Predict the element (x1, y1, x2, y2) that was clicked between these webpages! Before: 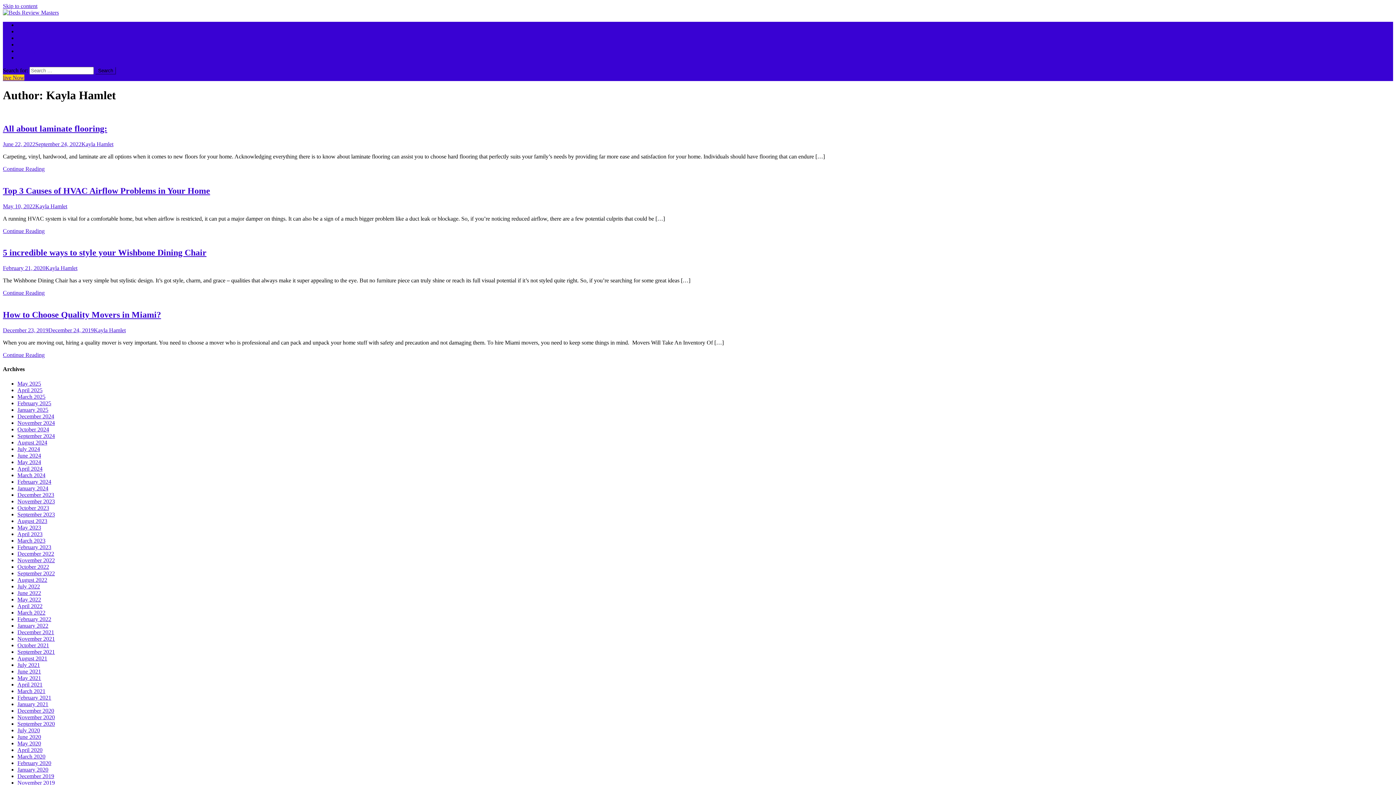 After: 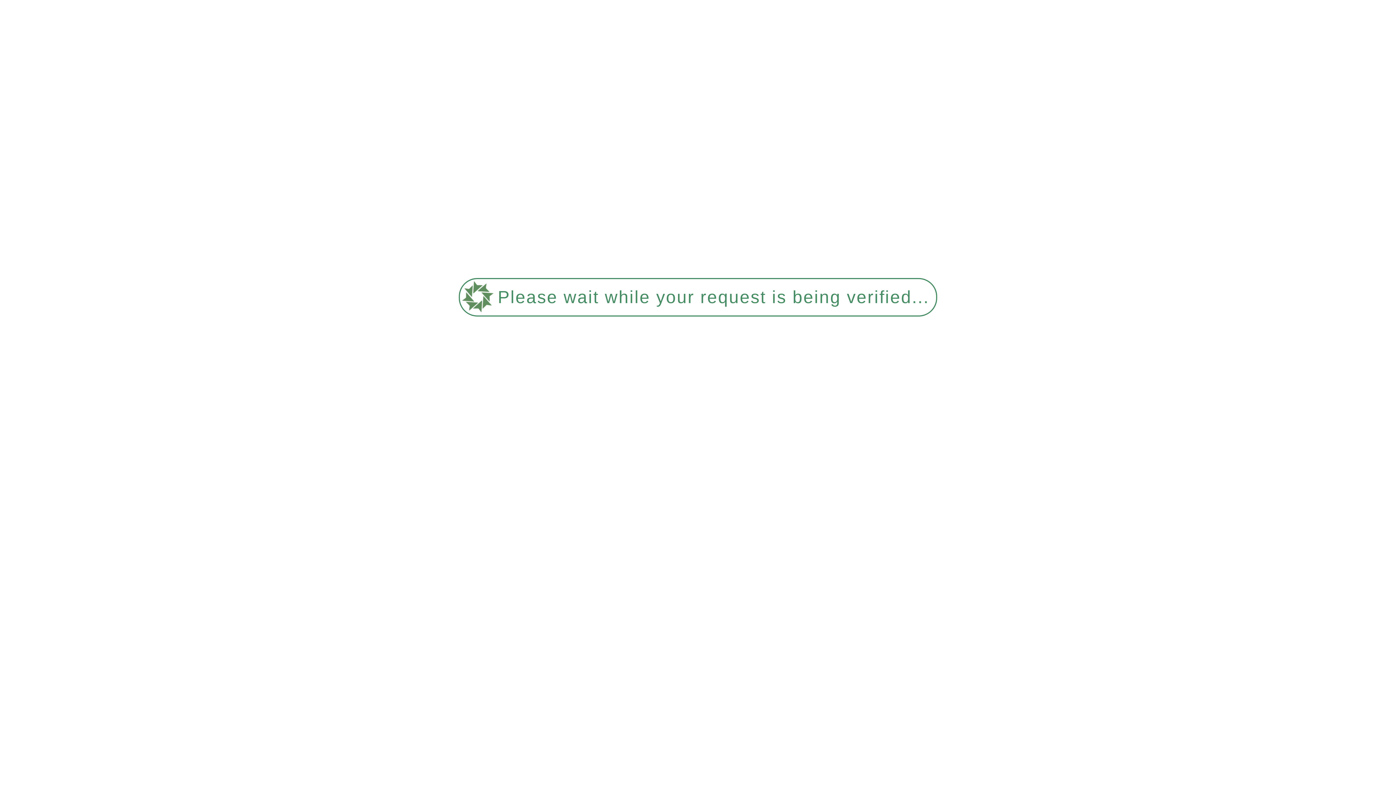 Action: label: May 2025 bbox: (17, 380, 41, 386)